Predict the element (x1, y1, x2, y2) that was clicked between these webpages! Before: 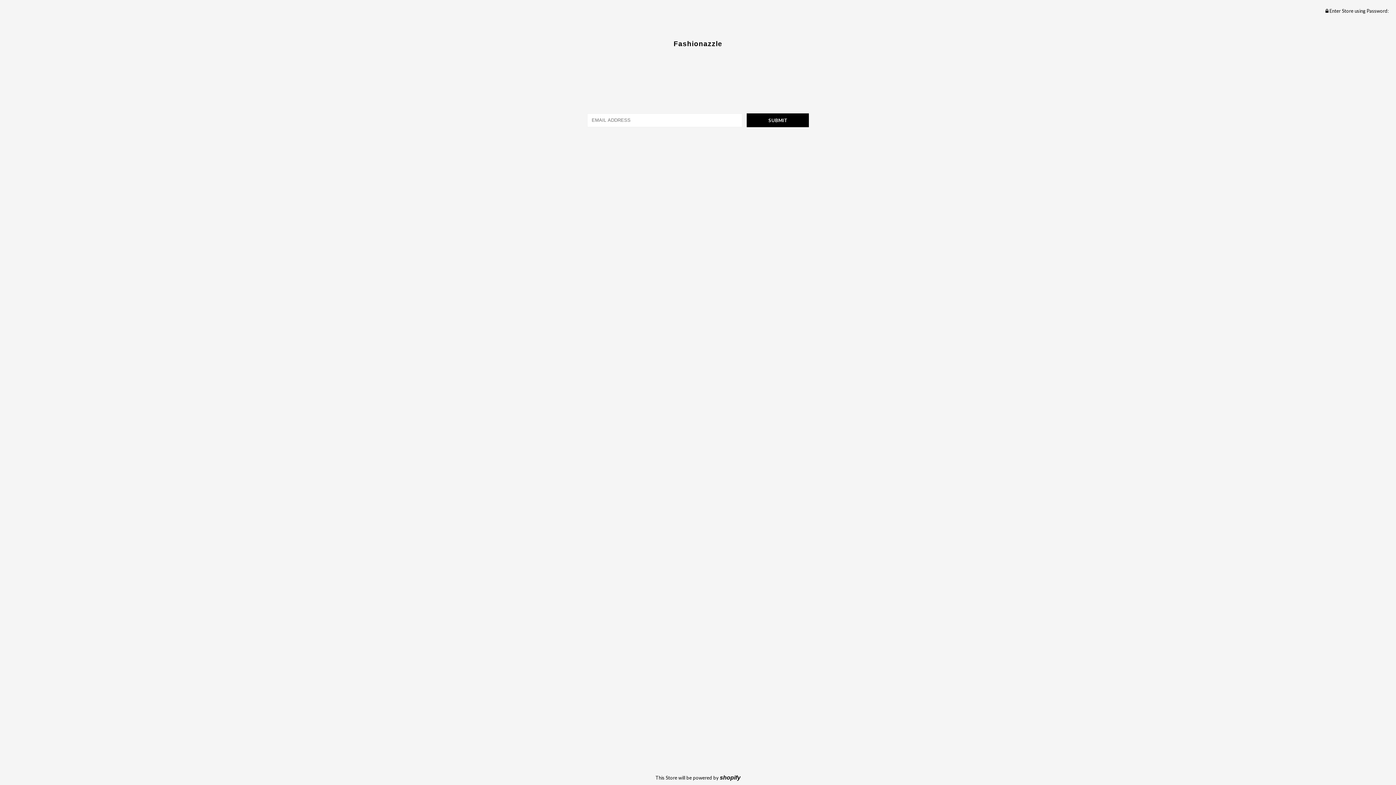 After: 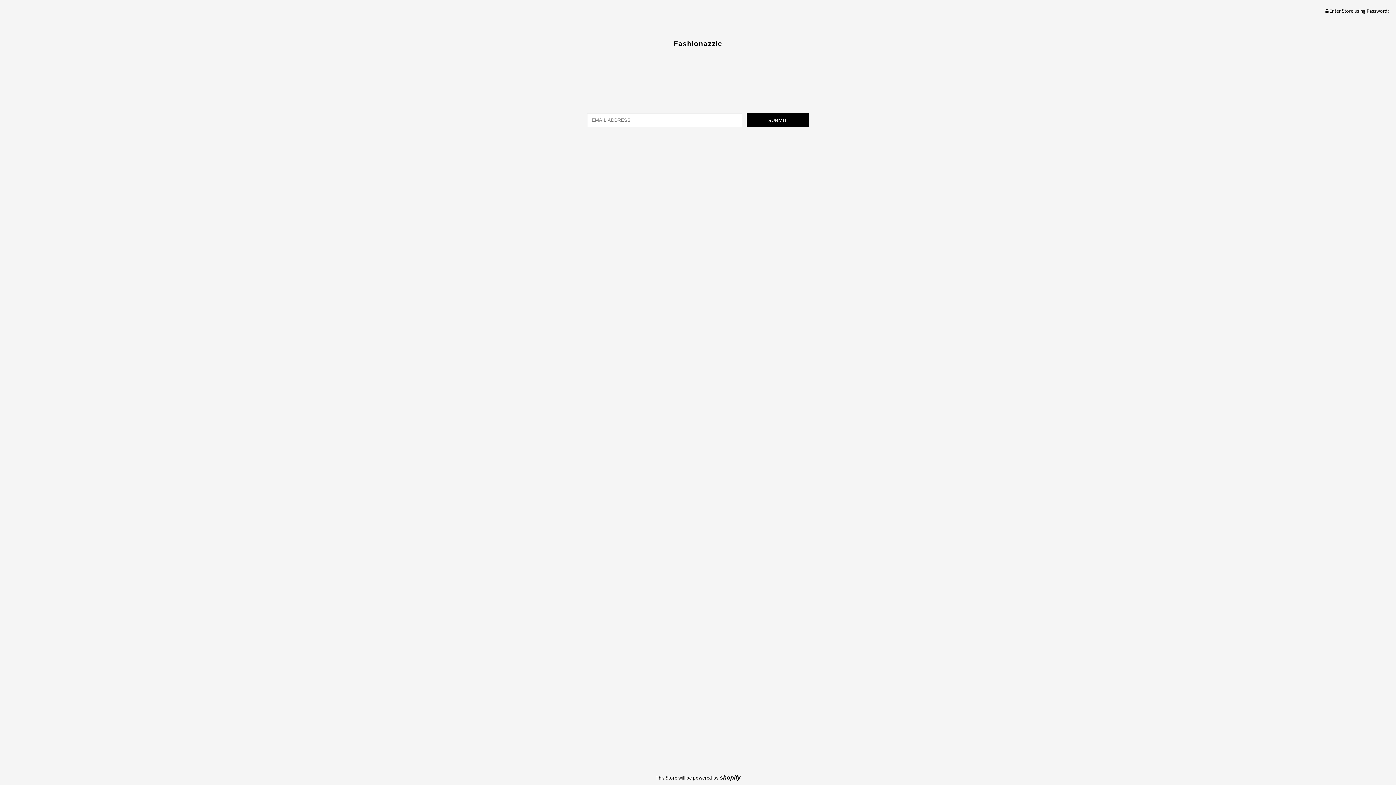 Action: bbox: (533, 40, 862, 48) label: Fashionazzle